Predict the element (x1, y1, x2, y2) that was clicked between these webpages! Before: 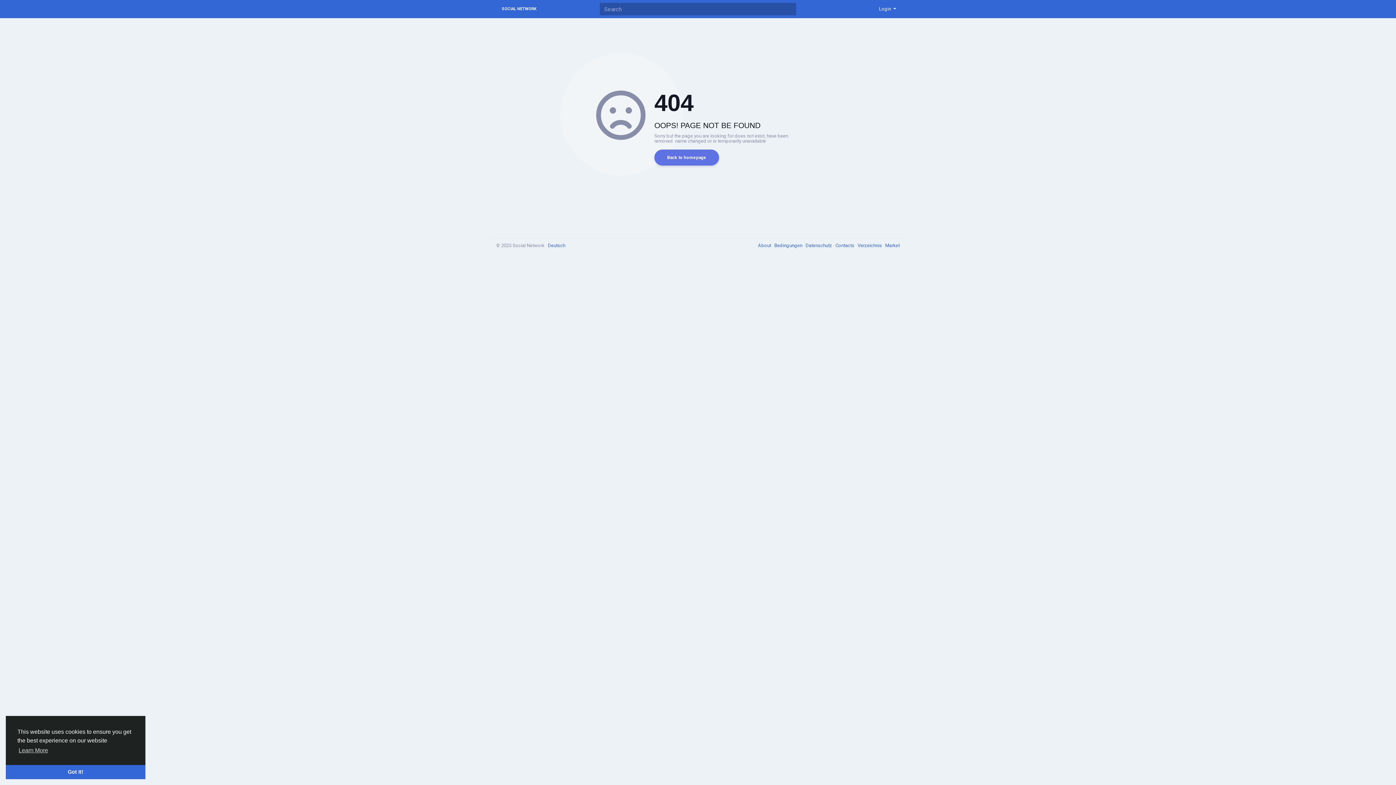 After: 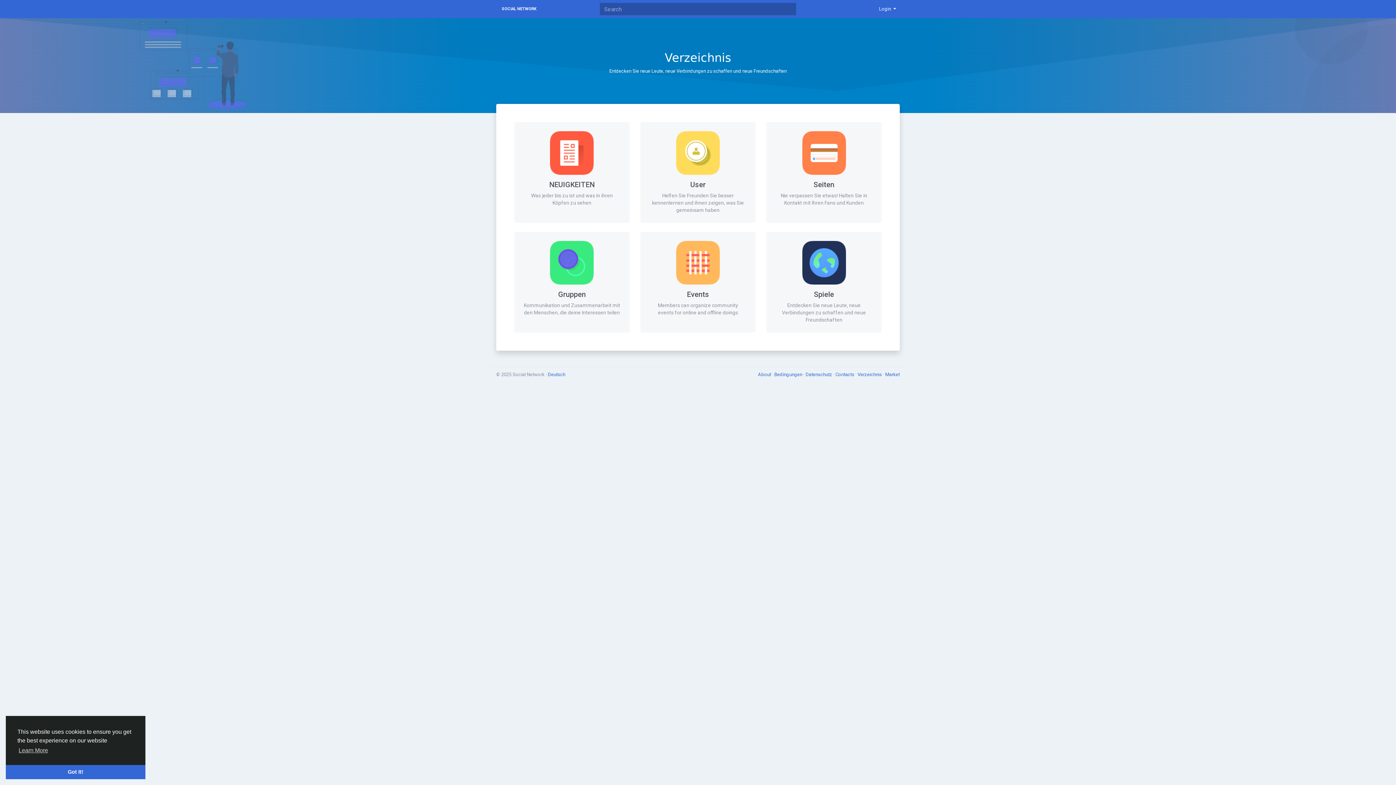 Action: label: Verzeichnis  bbox: (857, 242, 883, 248)